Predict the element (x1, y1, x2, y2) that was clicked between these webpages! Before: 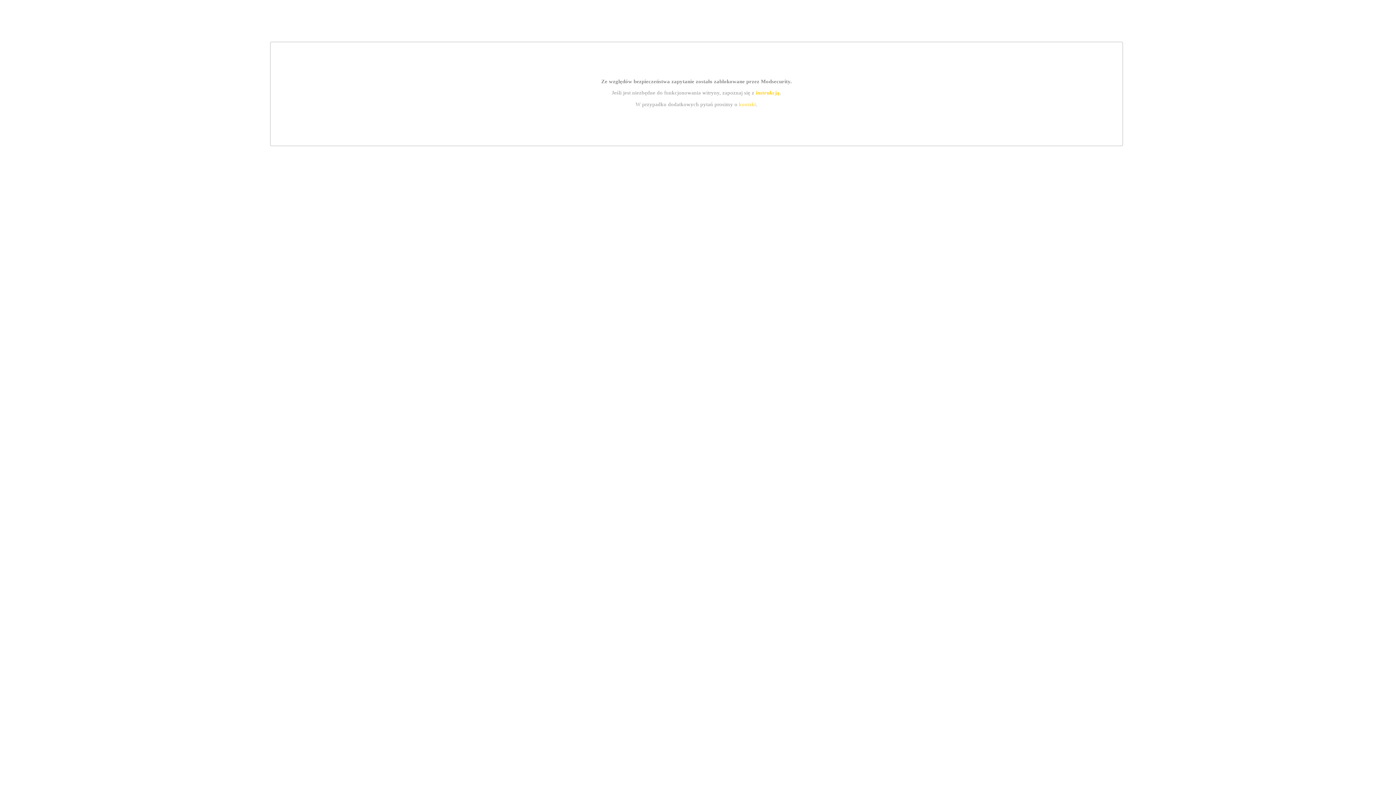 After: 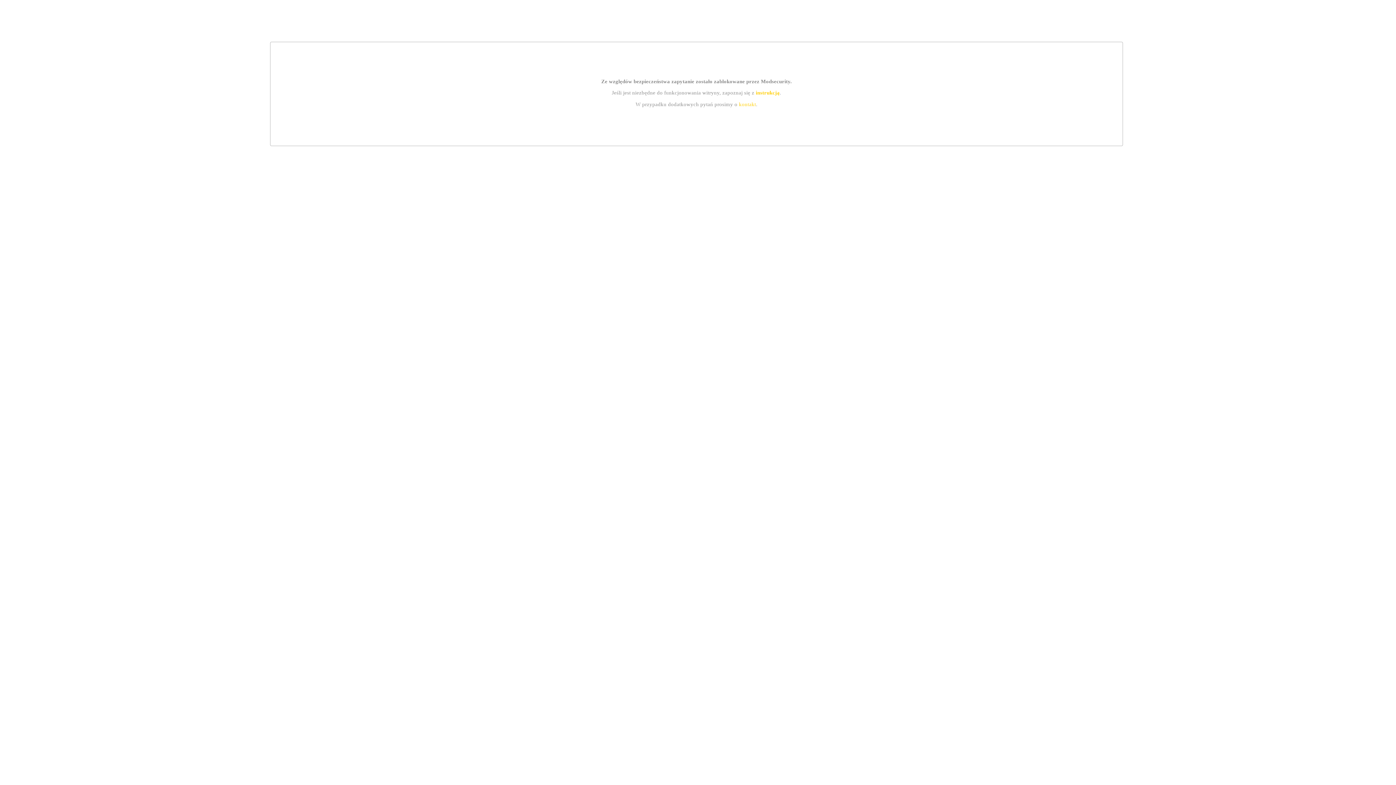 Action: bbox: (755, 89, 779, 95) label: instrukcją